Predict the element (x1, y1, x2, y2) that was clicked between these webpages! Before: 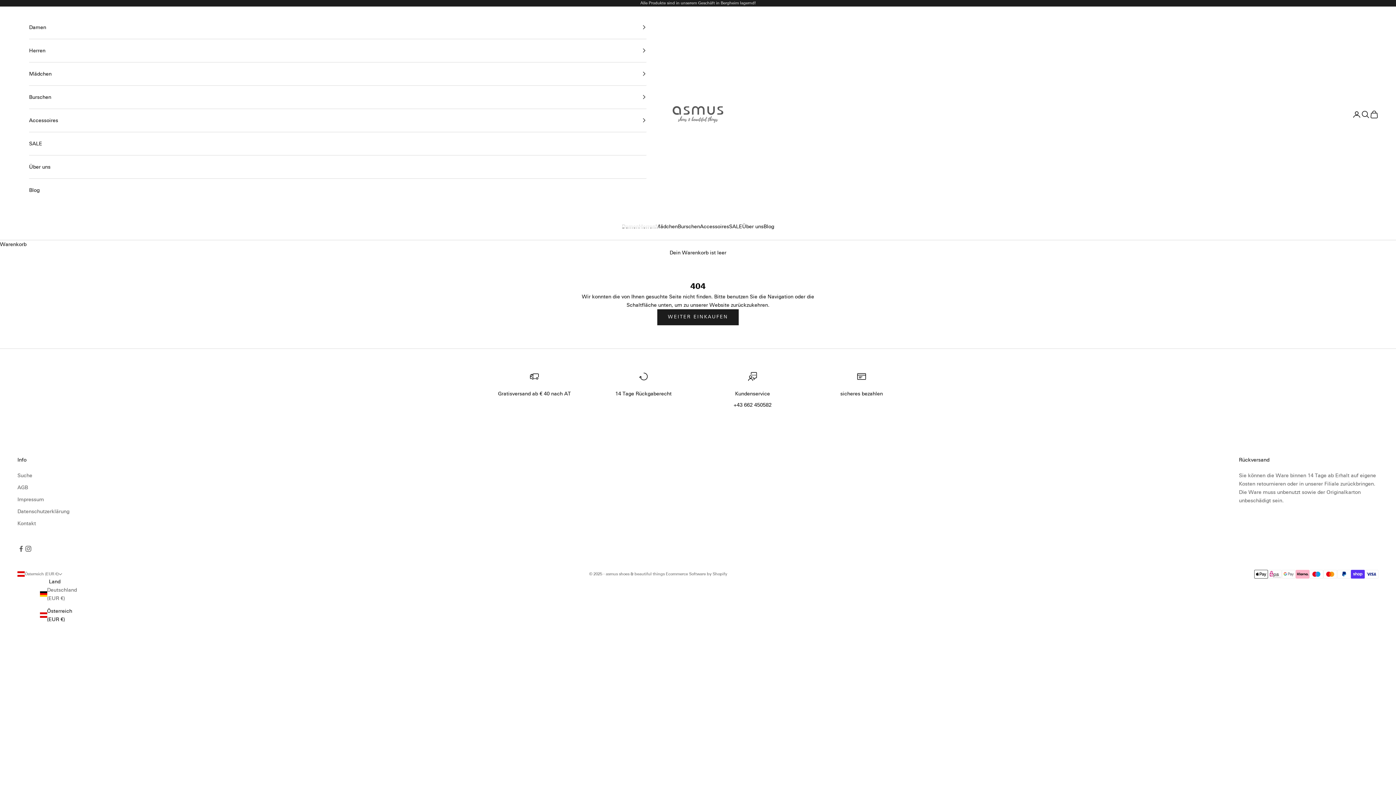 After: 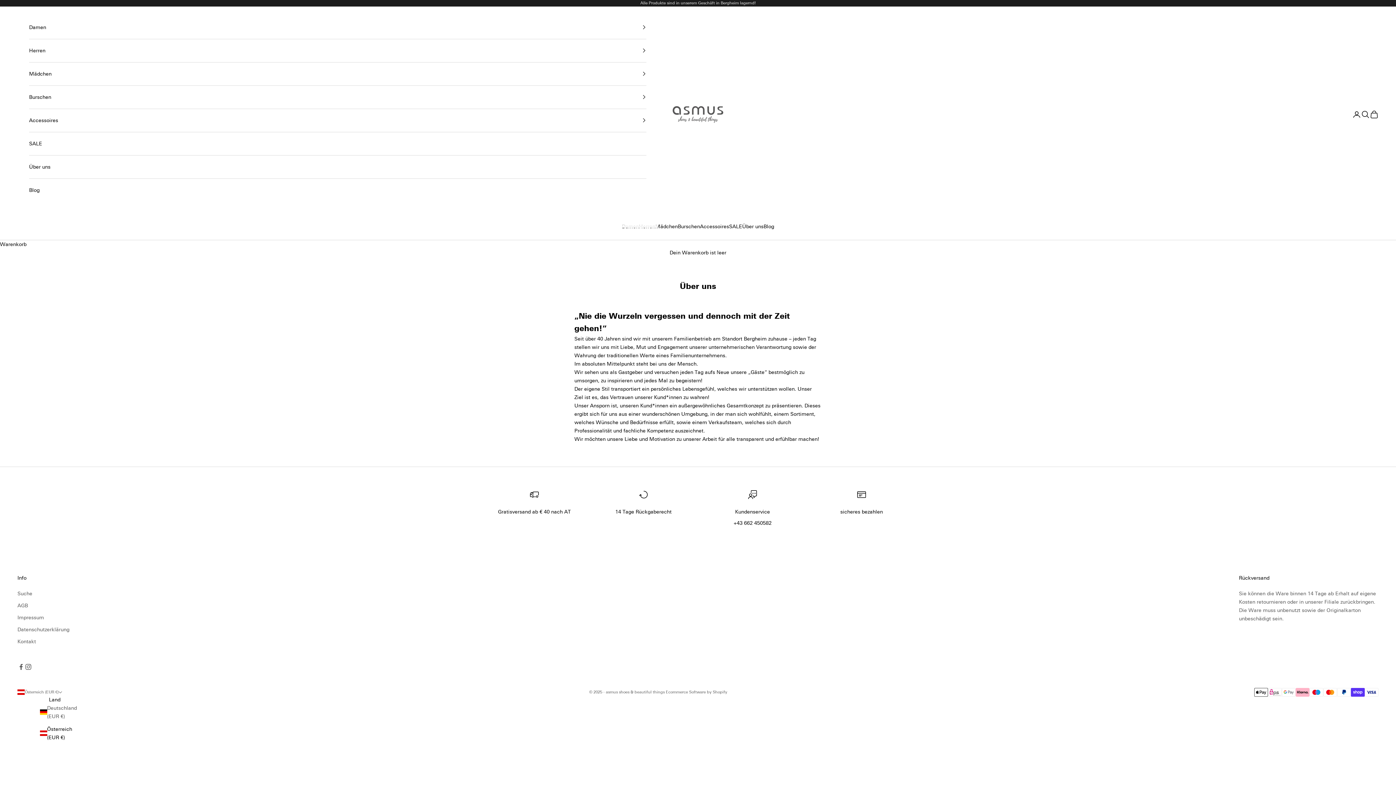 Action: bbox: (742, 222, 763, 230) label: Über uns